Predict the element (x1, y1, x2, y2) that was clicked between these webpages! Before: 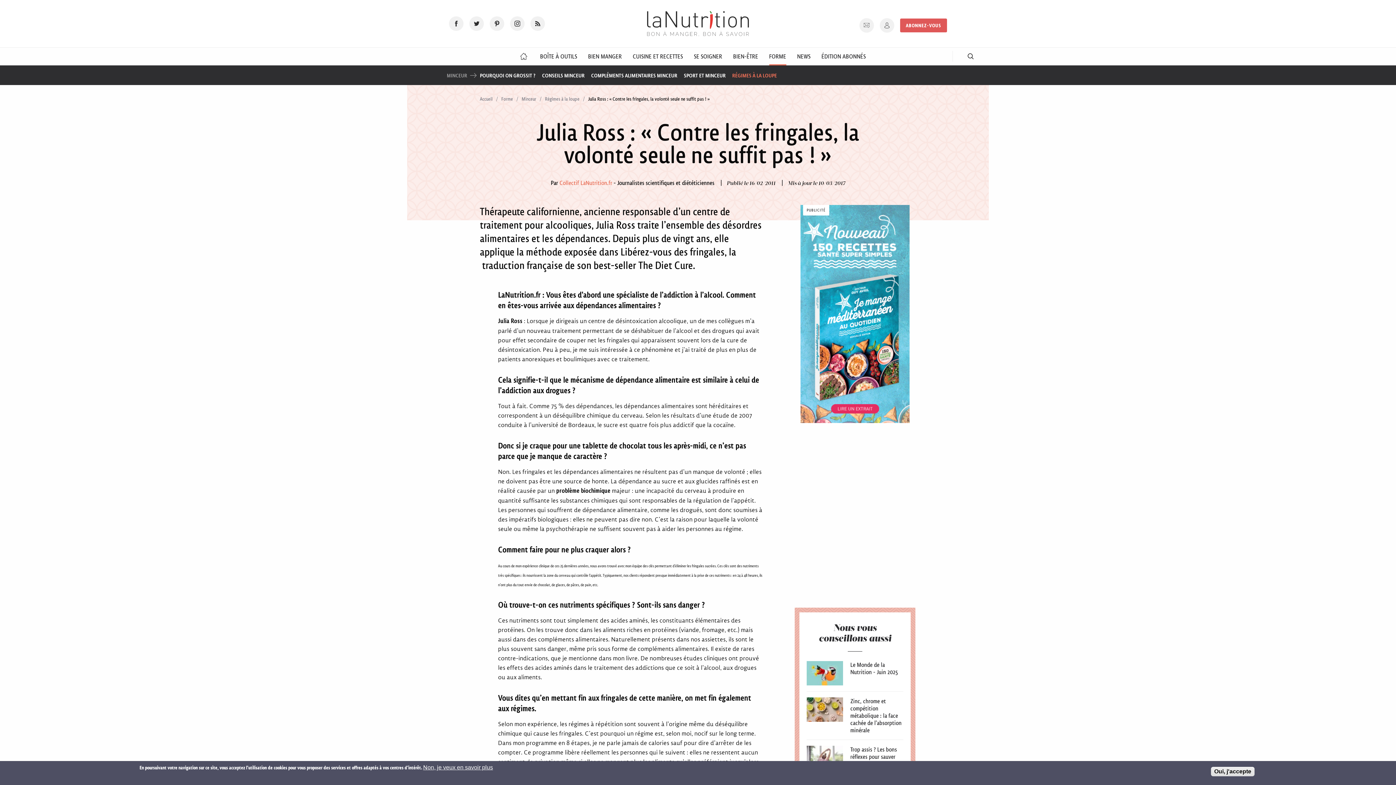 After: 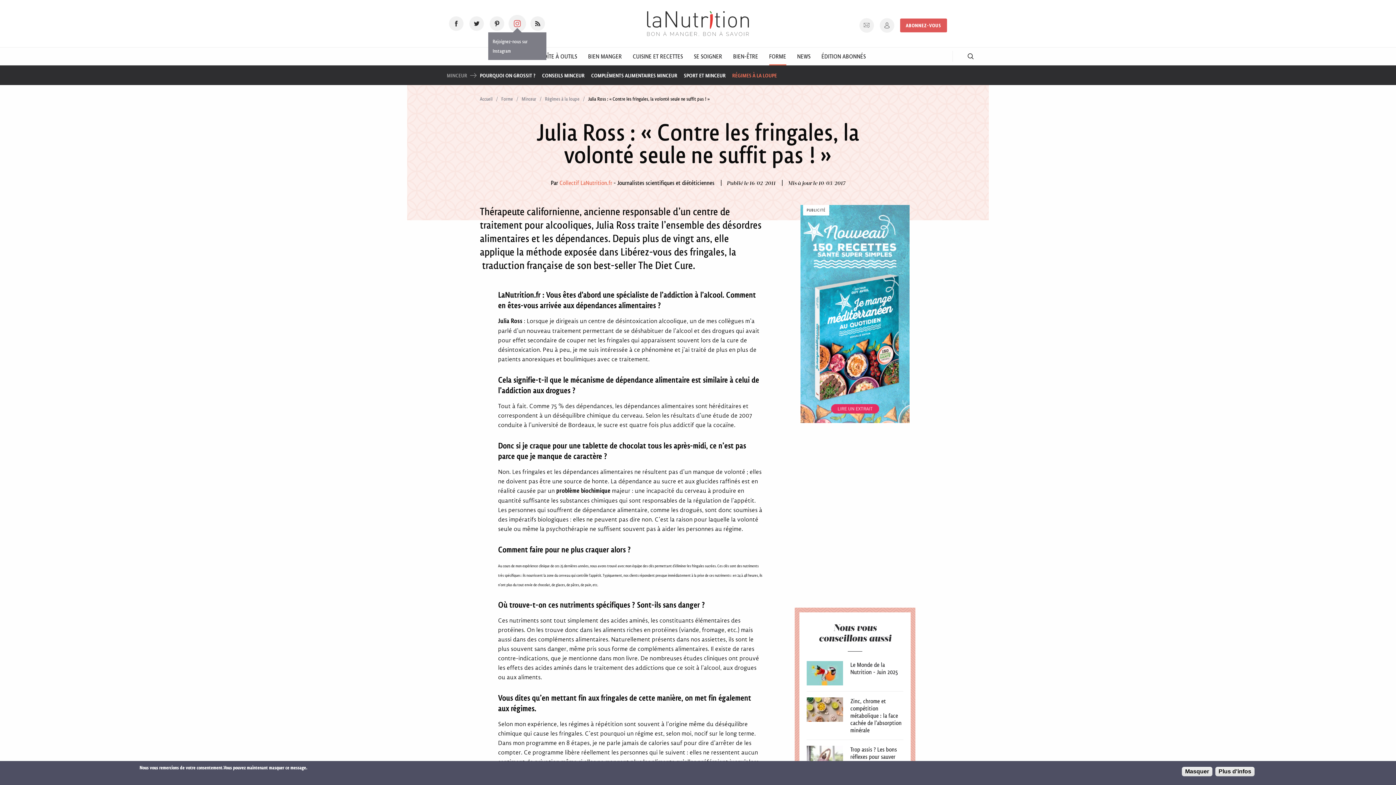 Action: label: Instagram bbox: (510, 16, 524, 30)